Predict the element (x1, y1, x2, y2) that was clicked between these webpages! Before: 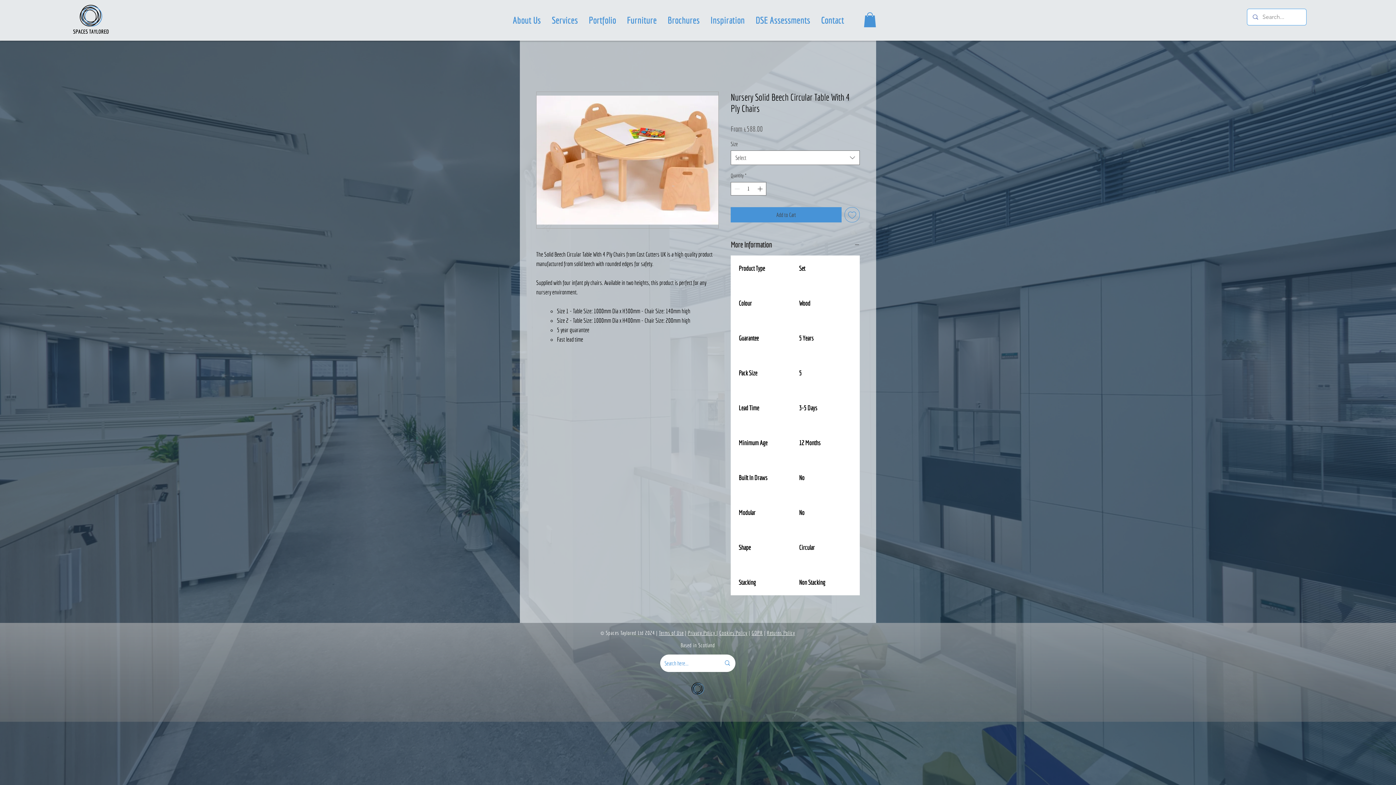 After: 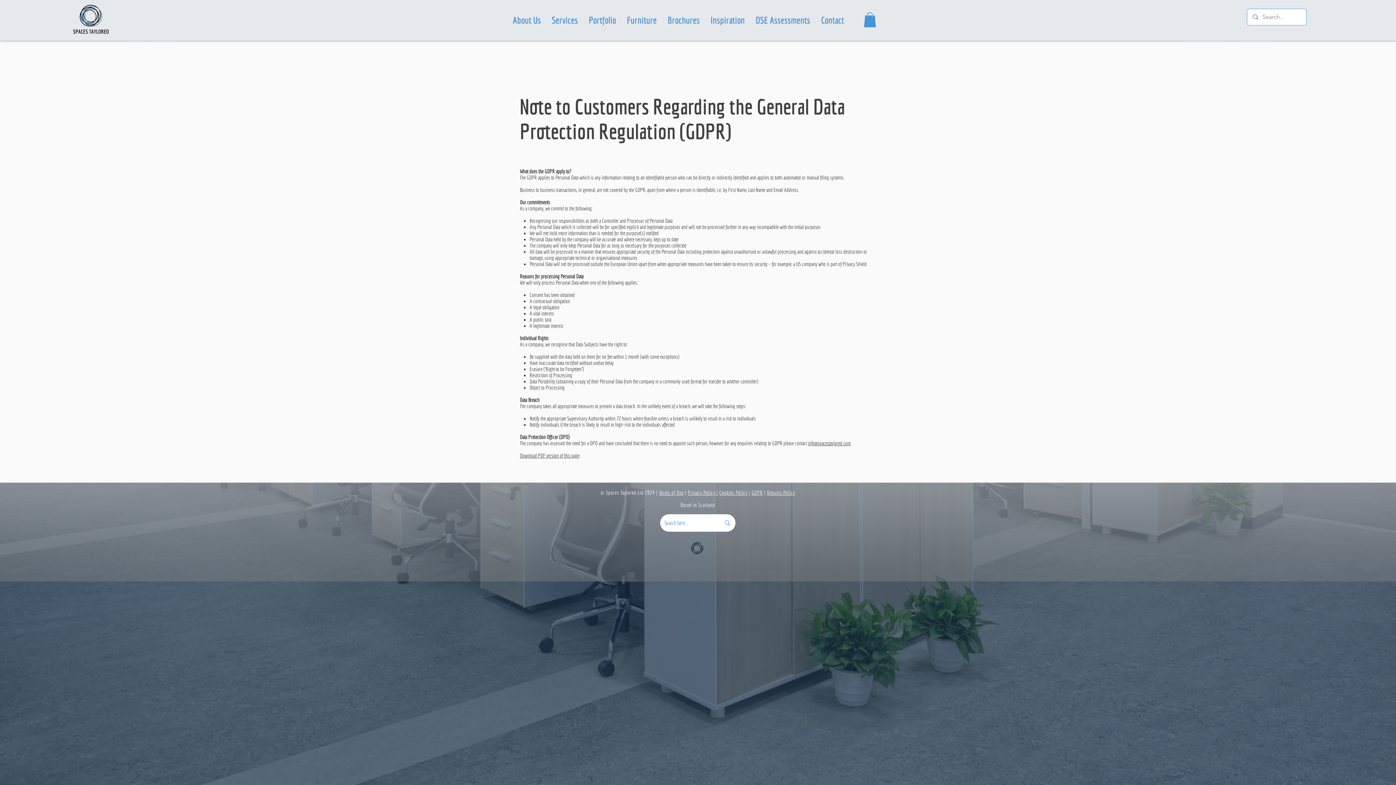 Action: bbox: (751, 630, 763, 636) label: GDPR